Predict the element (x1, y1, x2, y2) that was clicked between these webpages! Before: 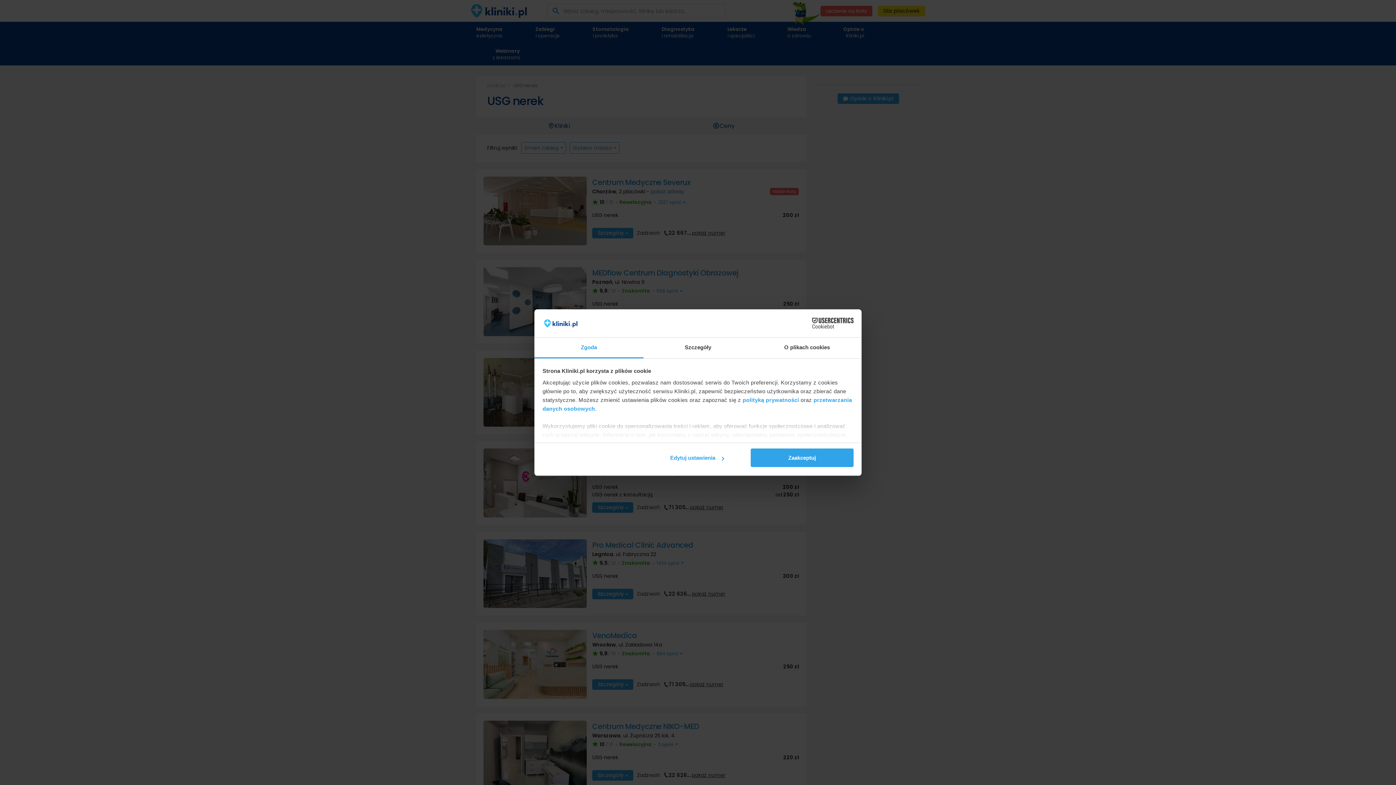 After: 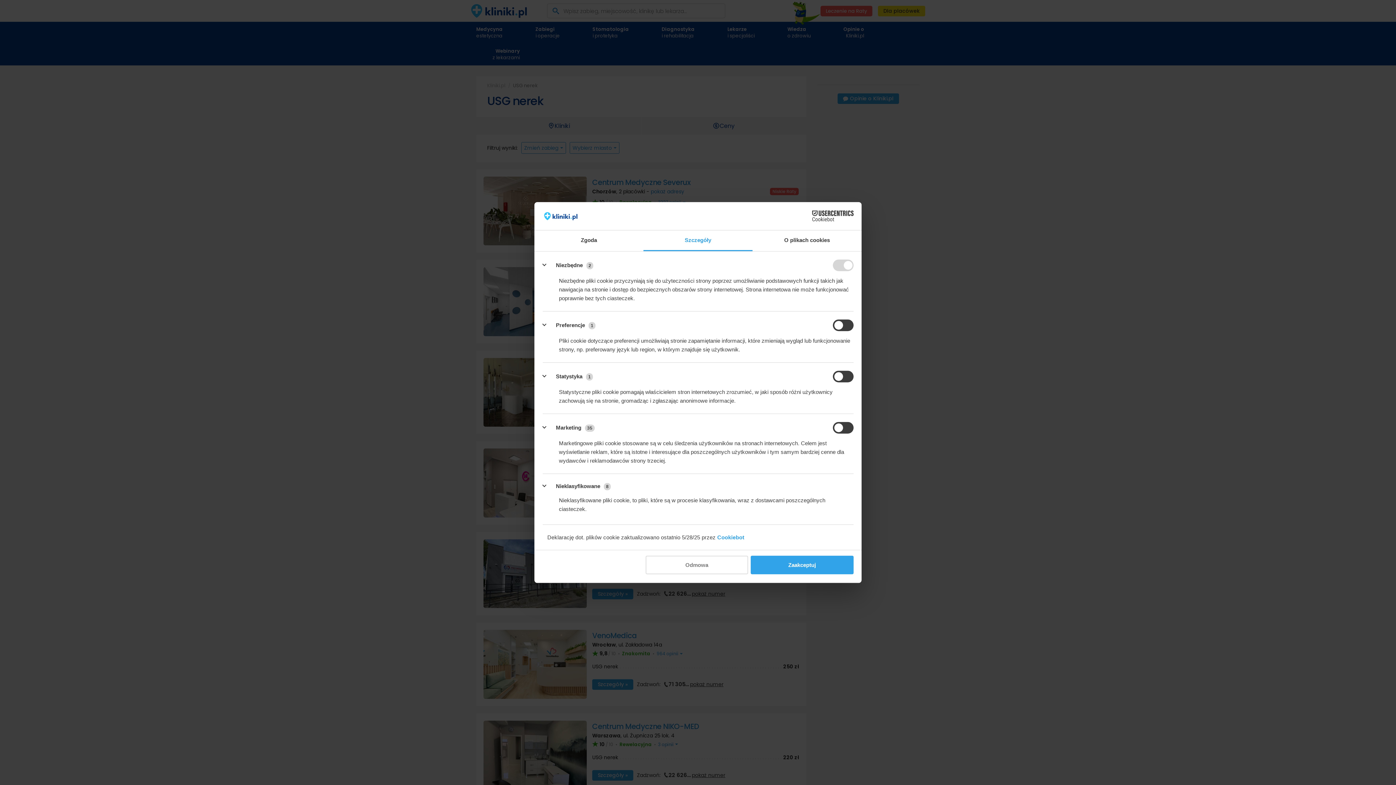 Action: label: Szczegóły bbox: (643, 337, 752, 358)